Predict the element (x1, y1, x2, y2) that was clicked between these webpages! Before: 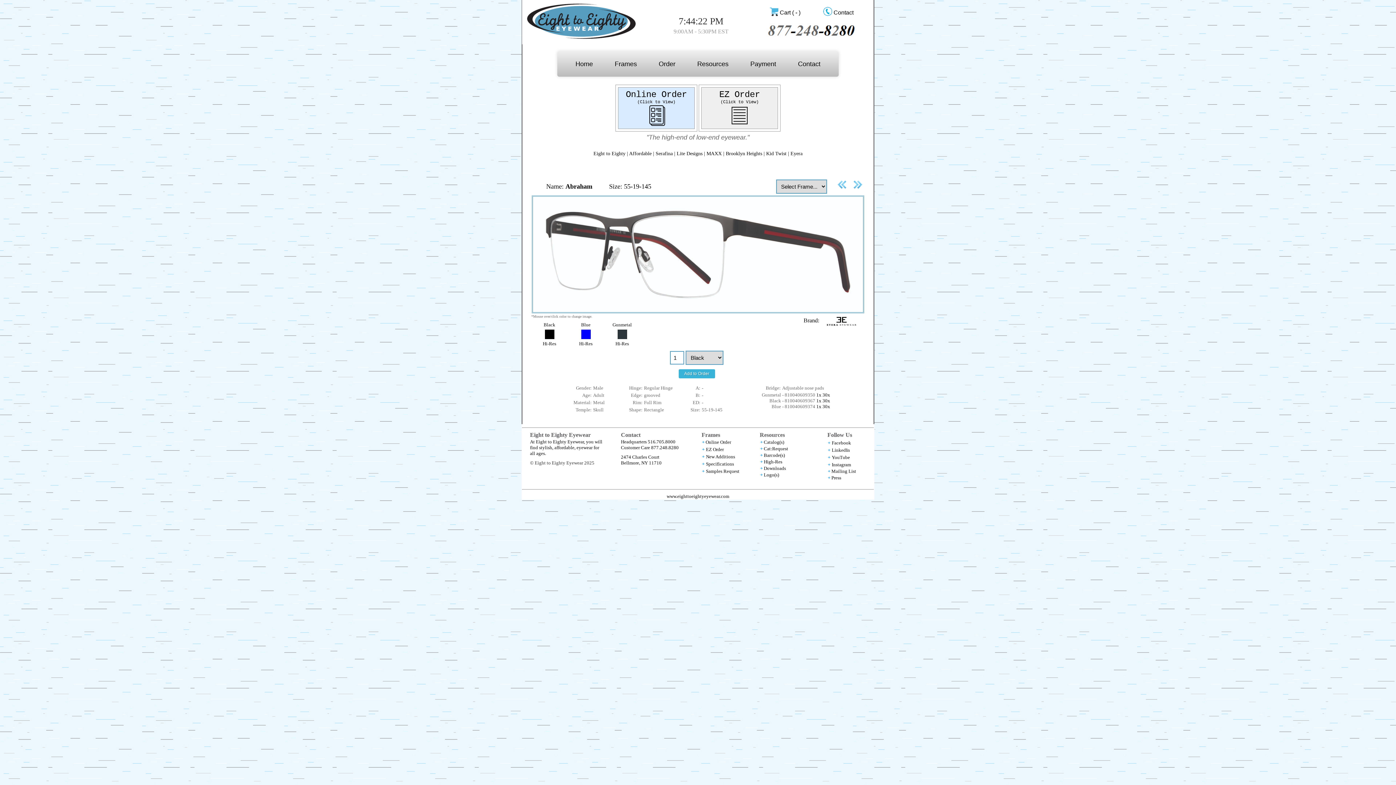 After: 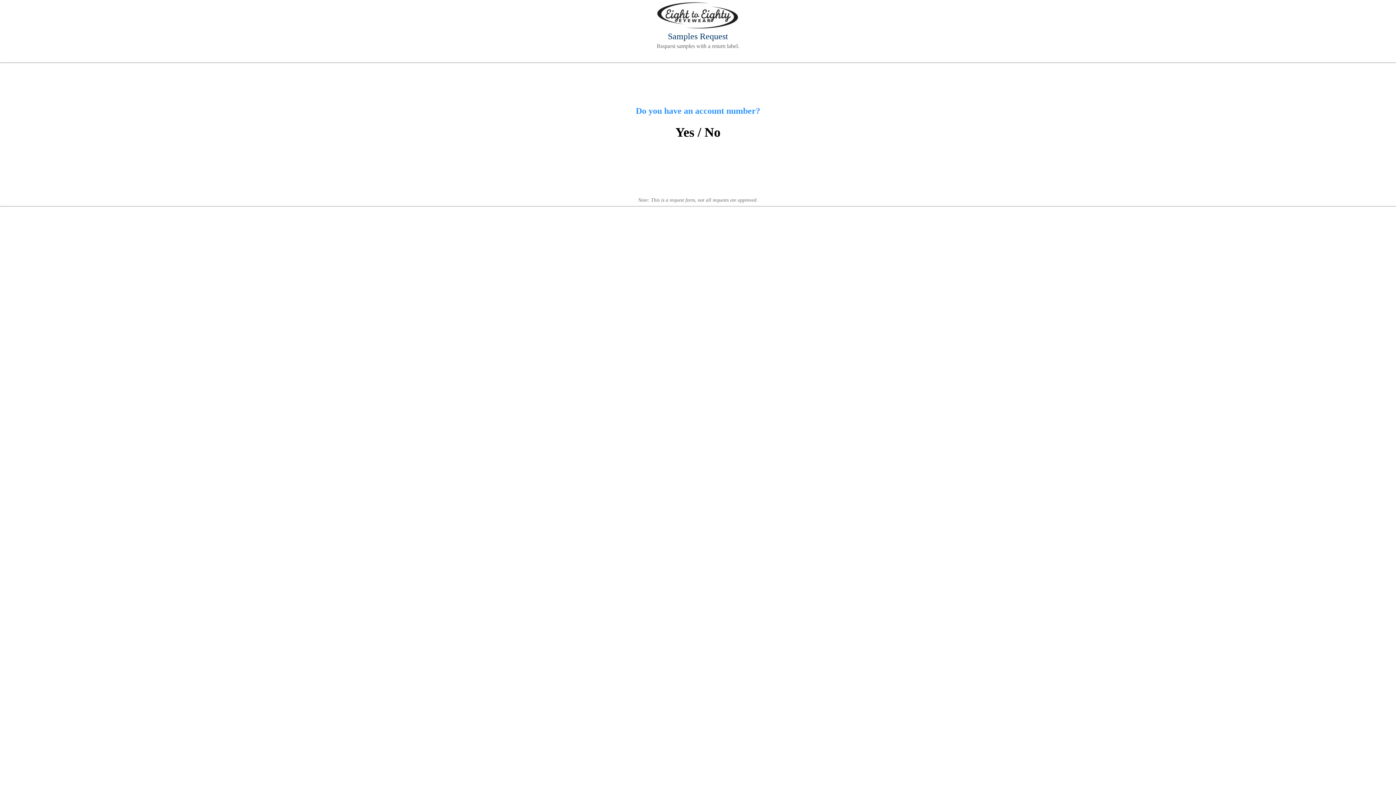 Action: label: Samples Request bbox: (706, 468, 739, 474)